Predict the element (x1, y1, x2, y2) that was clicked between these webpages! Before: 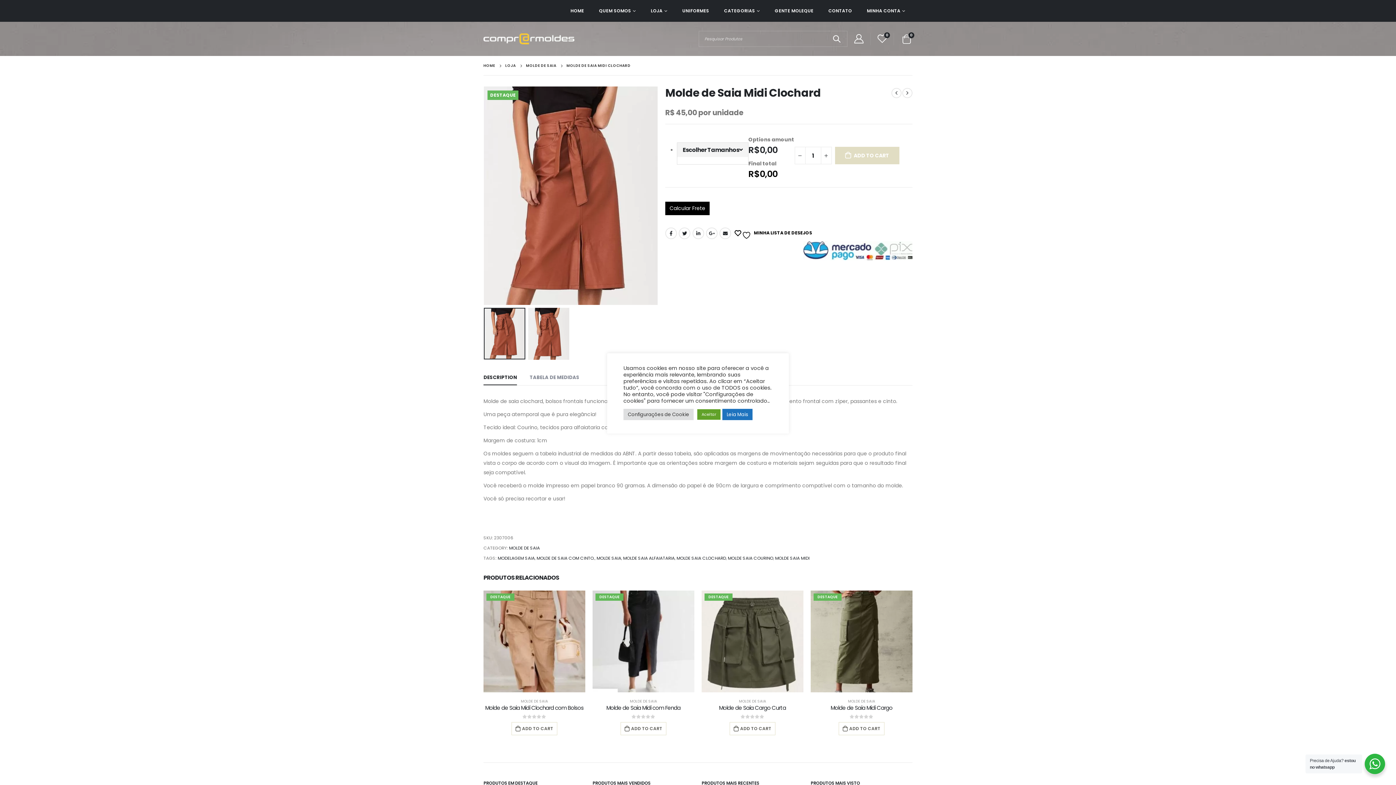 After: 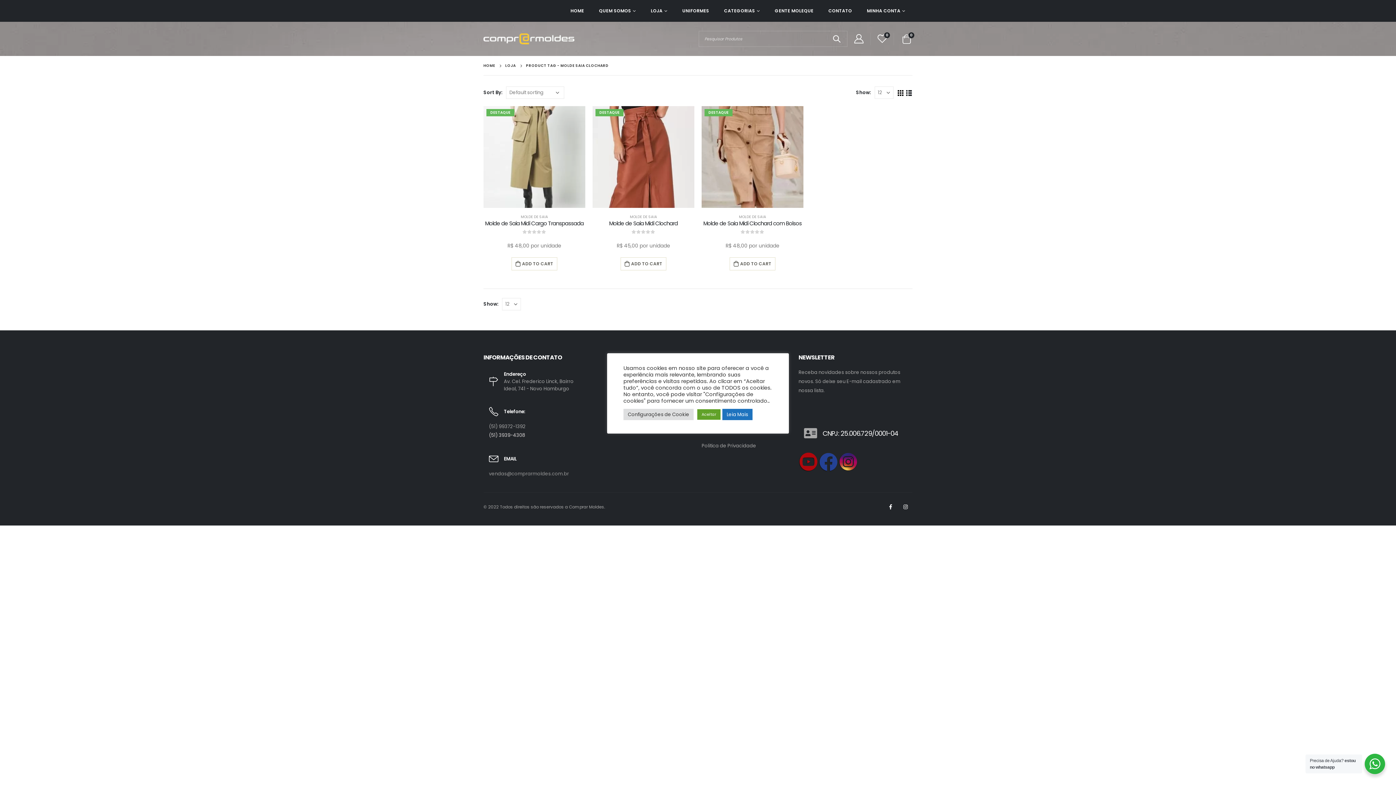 Action: label: MOLDE SAIA CLOCHARD bbox: (676, 555, 726, 561)